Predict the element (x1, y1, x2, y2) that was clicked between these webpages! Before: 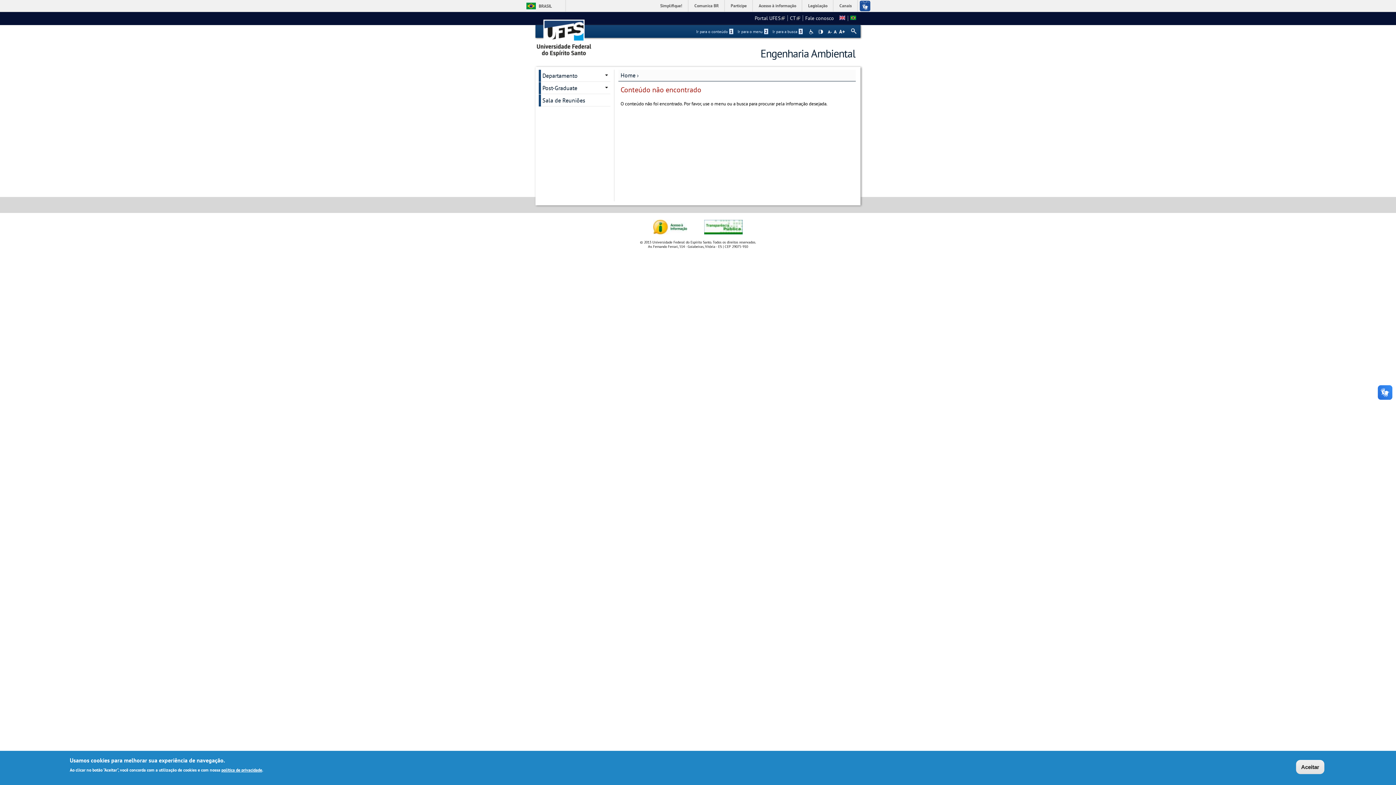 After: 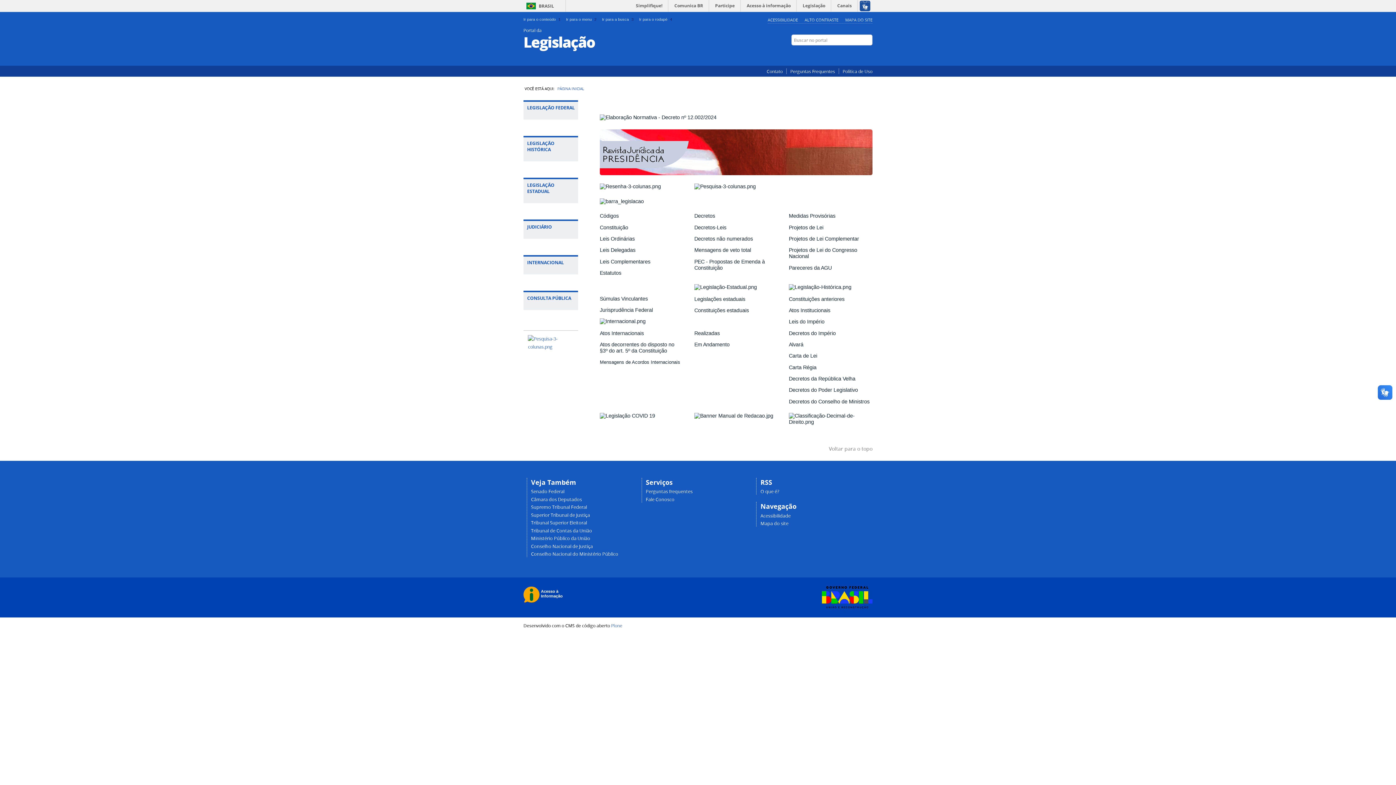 Action: label: Legislação bbox: (803, 0, 833, 11)